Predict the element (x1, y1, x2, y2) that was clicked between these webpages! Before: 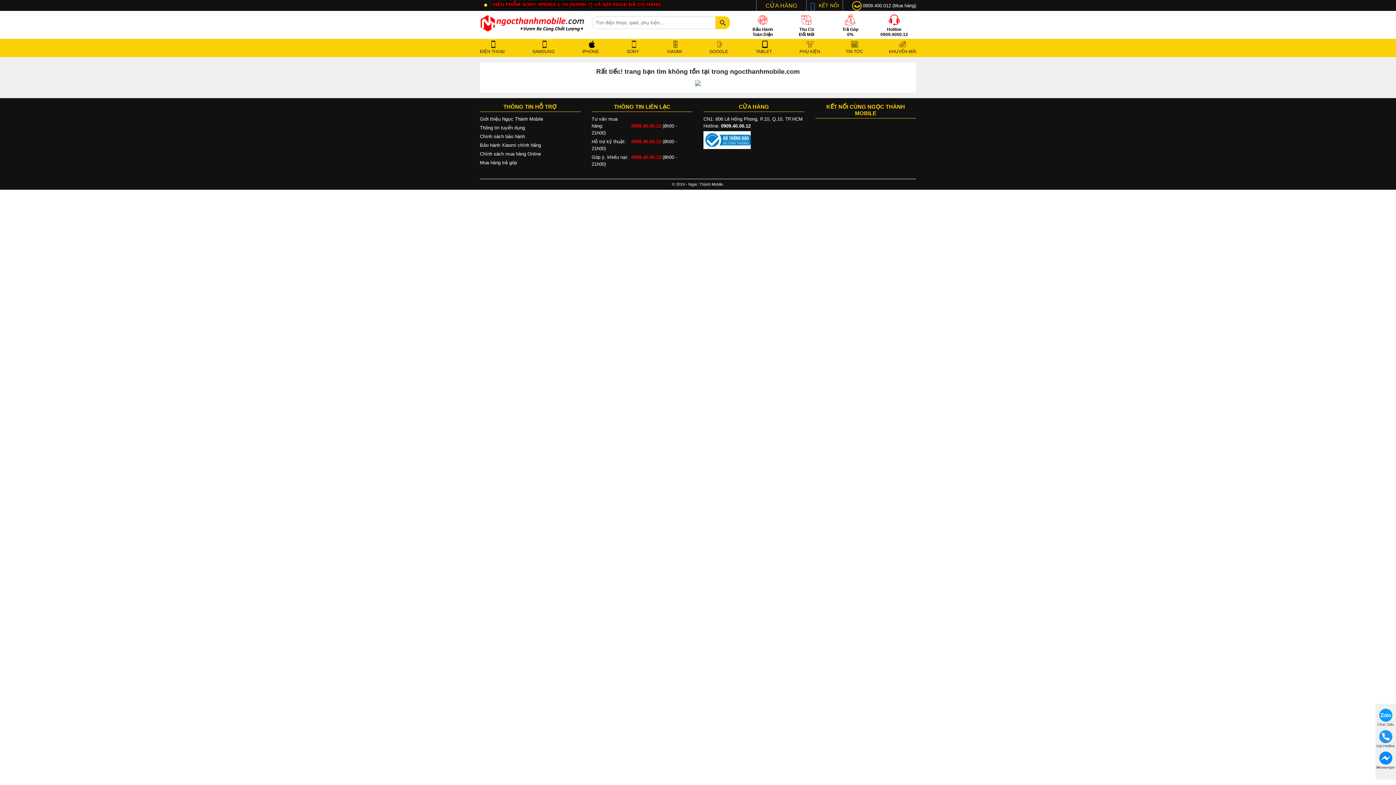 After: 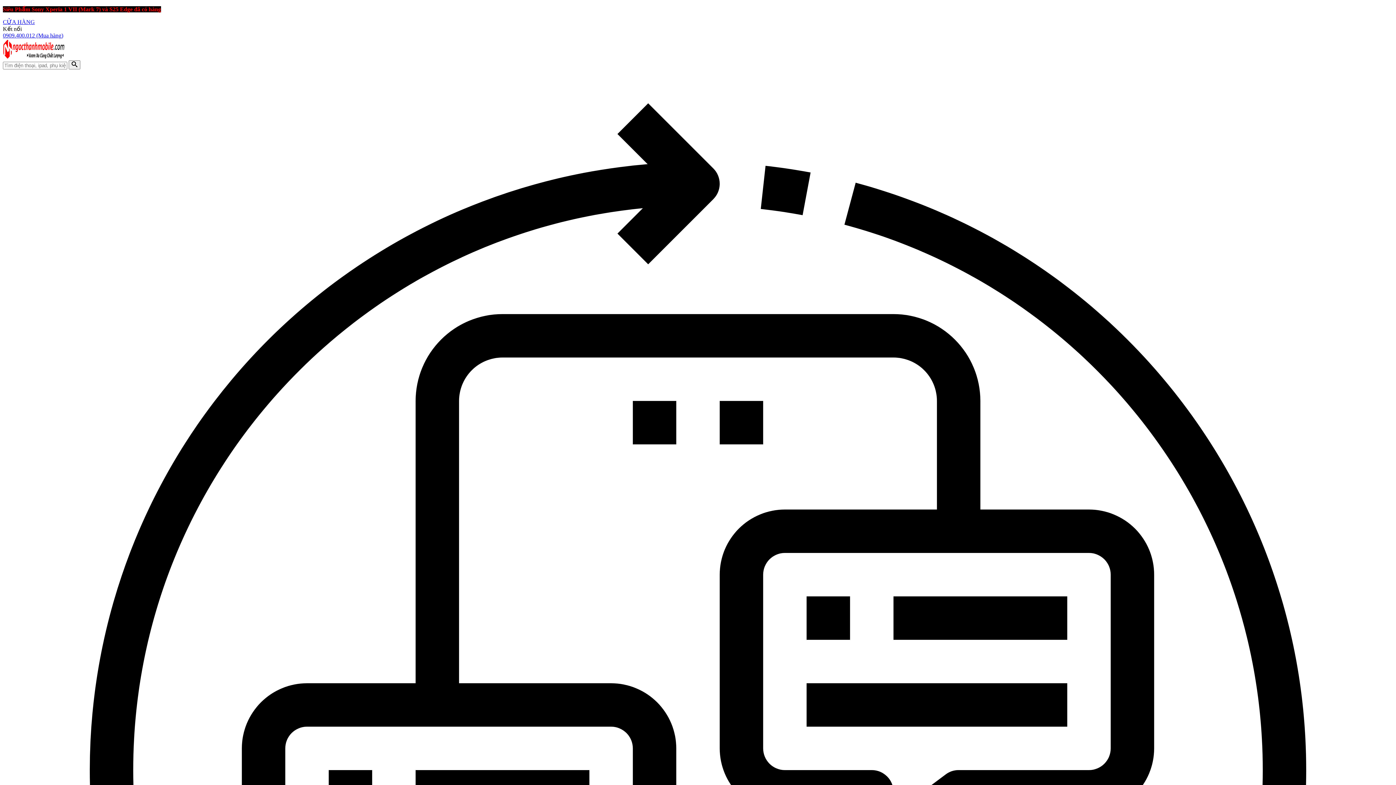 Action: bbox: (480, 14, 580, 38)